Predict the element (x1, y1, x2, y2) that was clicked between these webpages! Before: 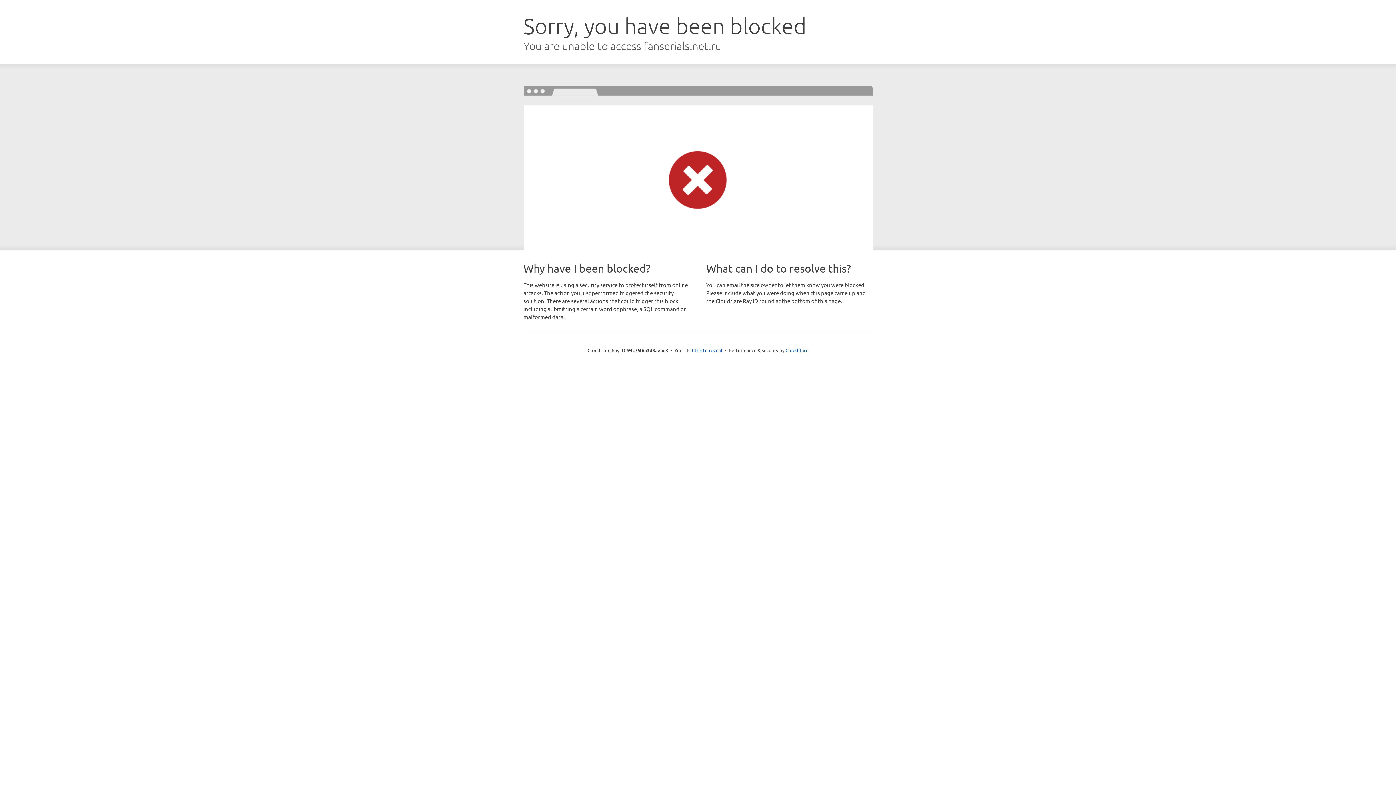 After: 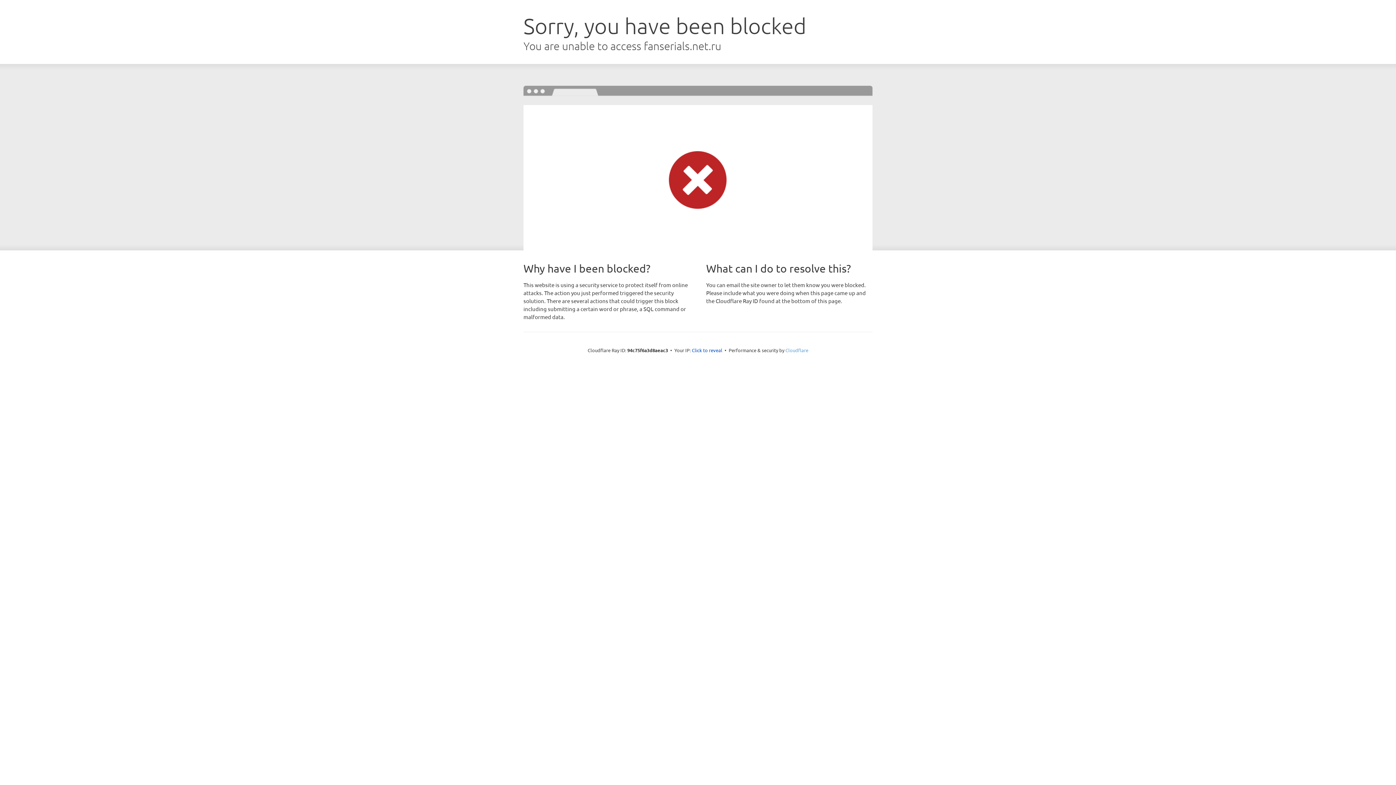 Action: label: Cloudflare bbox: (785, 347, 808, 353)